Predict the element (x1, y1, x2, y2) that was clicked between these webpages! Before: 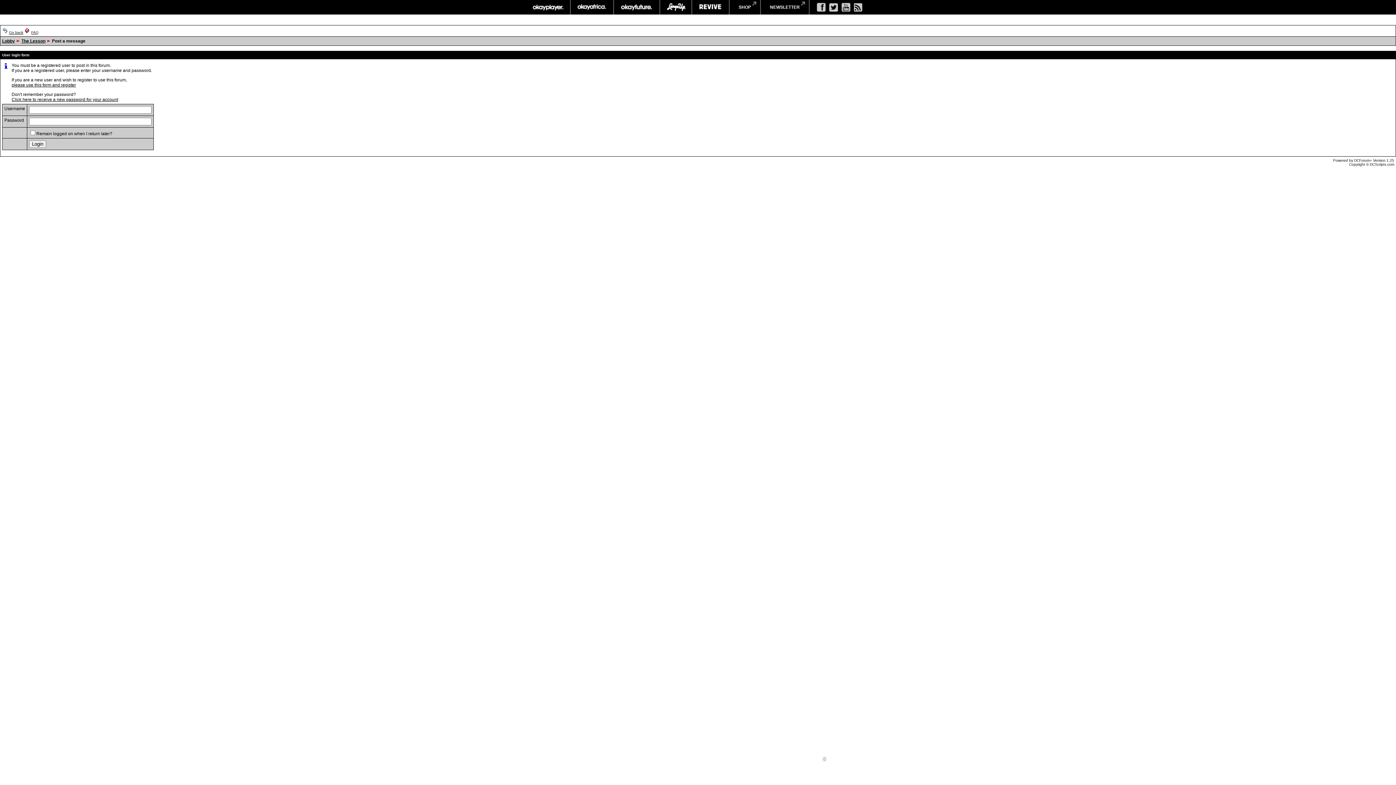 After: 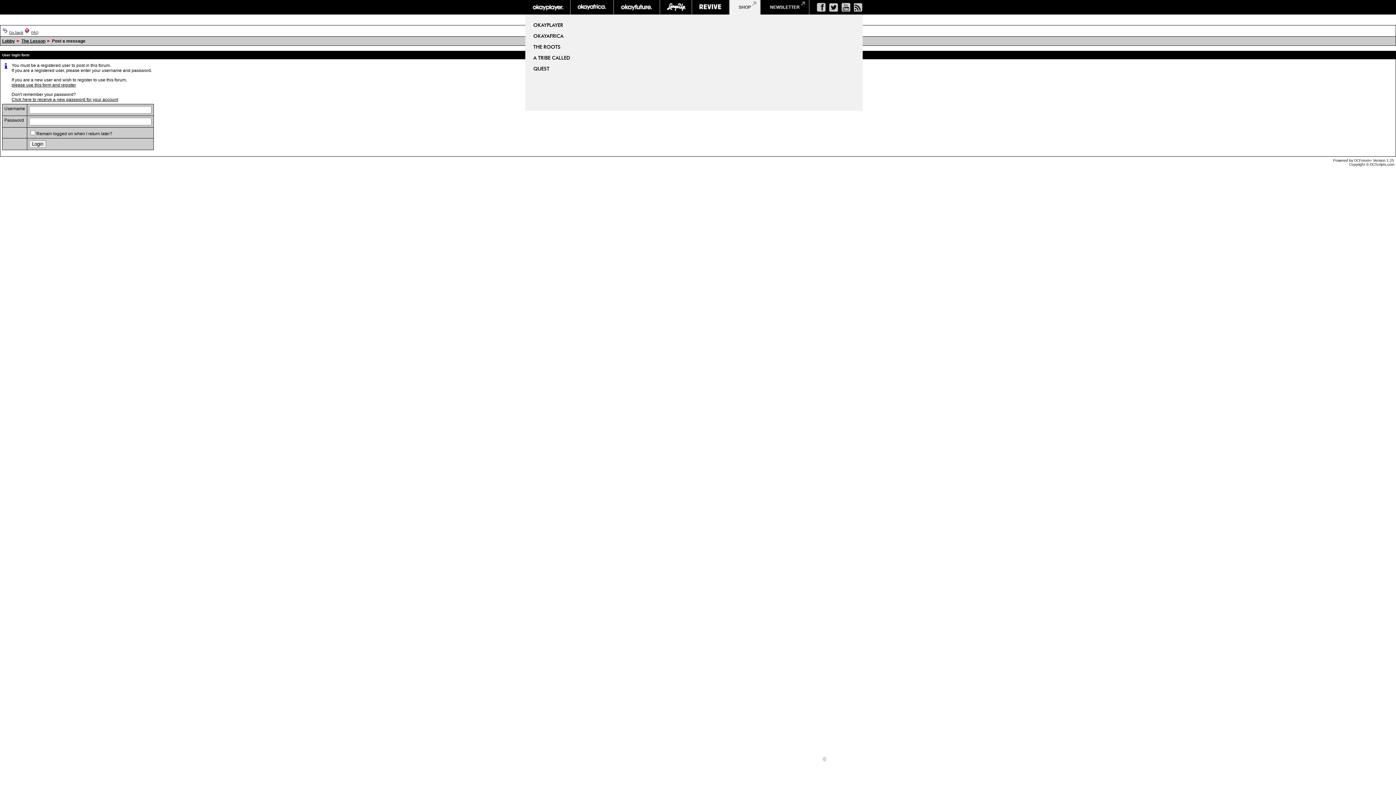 Action: label: SHOP bbox: (729, 0, 760, 14)